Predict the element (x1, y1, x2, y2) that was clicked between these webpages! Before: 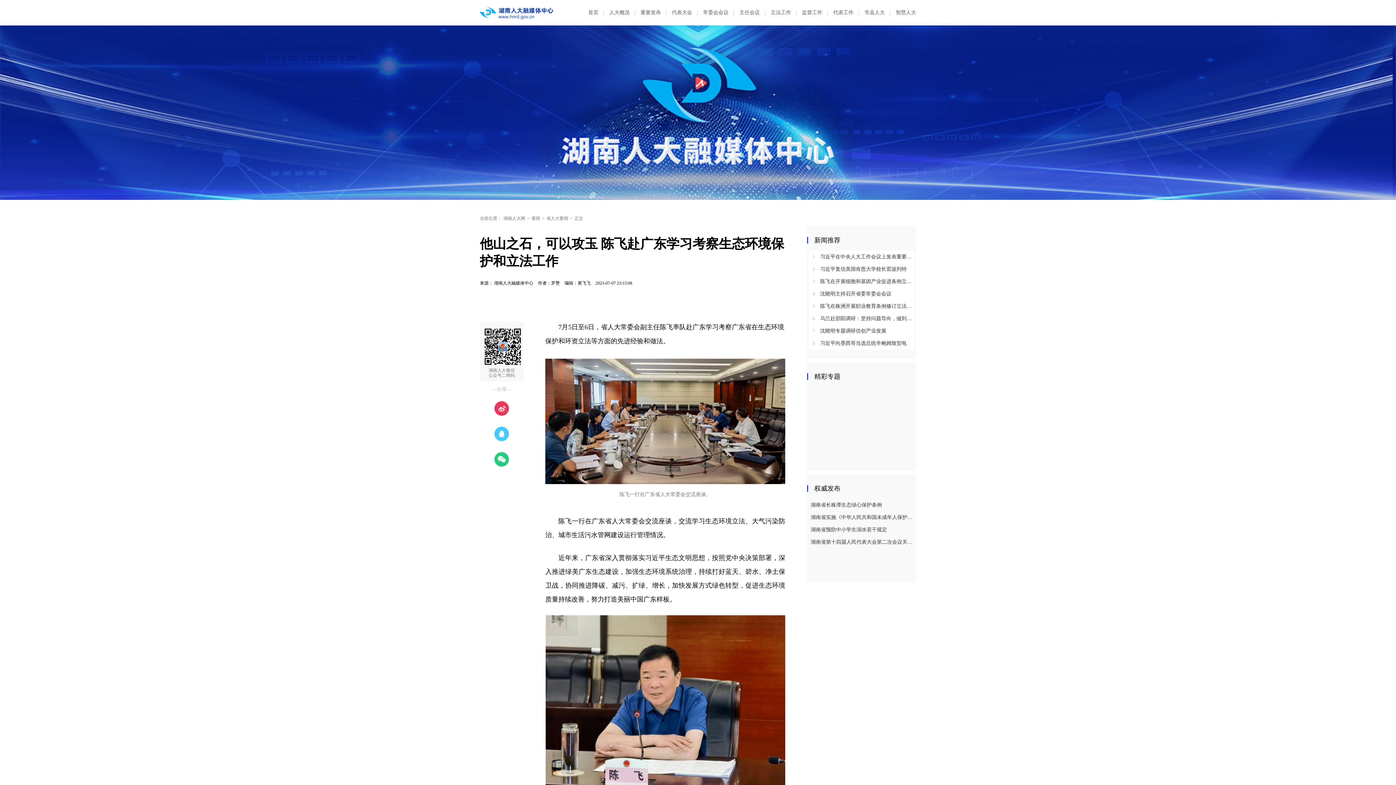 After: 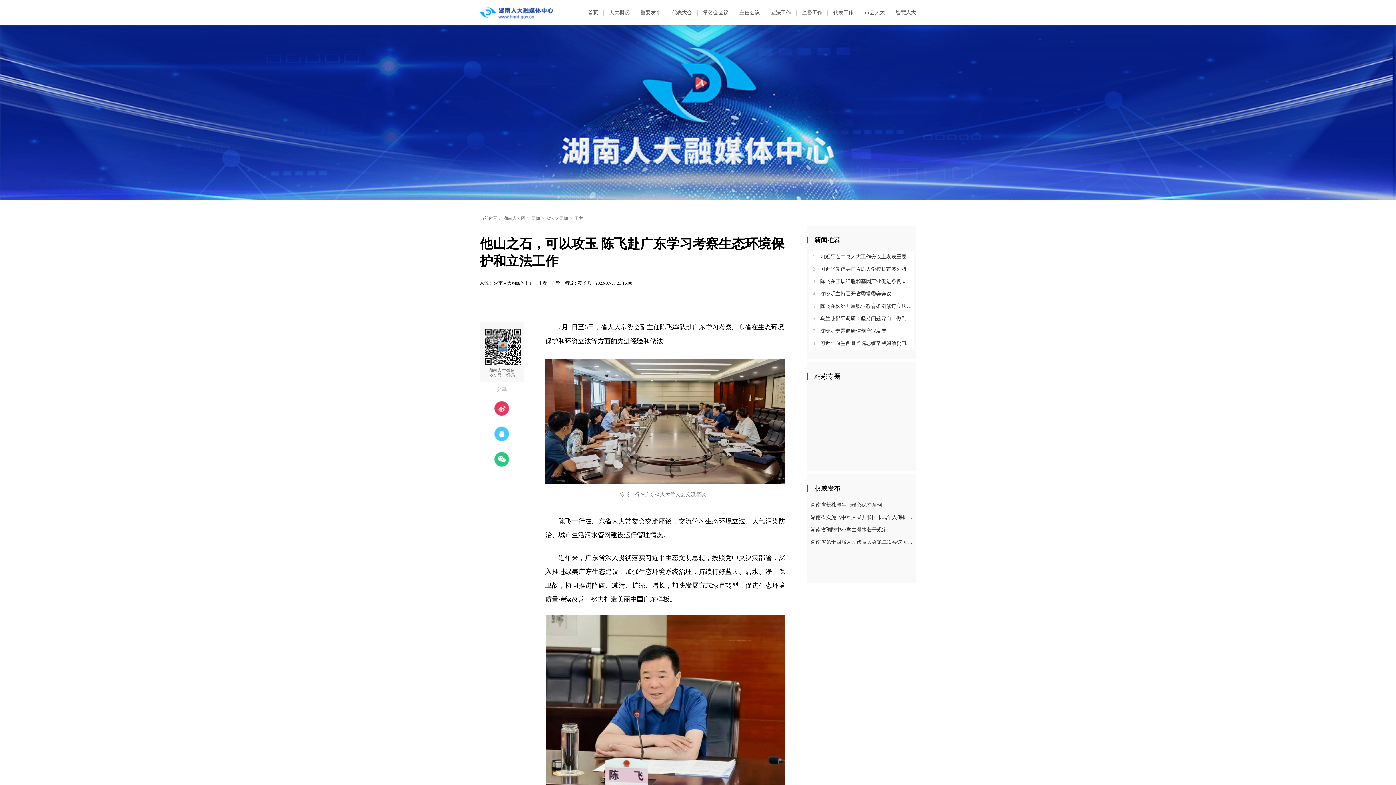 Action: label: 5 陈飞在株洲开展职业教育条例修订立法调研强调：全面贯彻党的教育方针，高质量办好职业教育 bbox: (809, 300, 916, 312)